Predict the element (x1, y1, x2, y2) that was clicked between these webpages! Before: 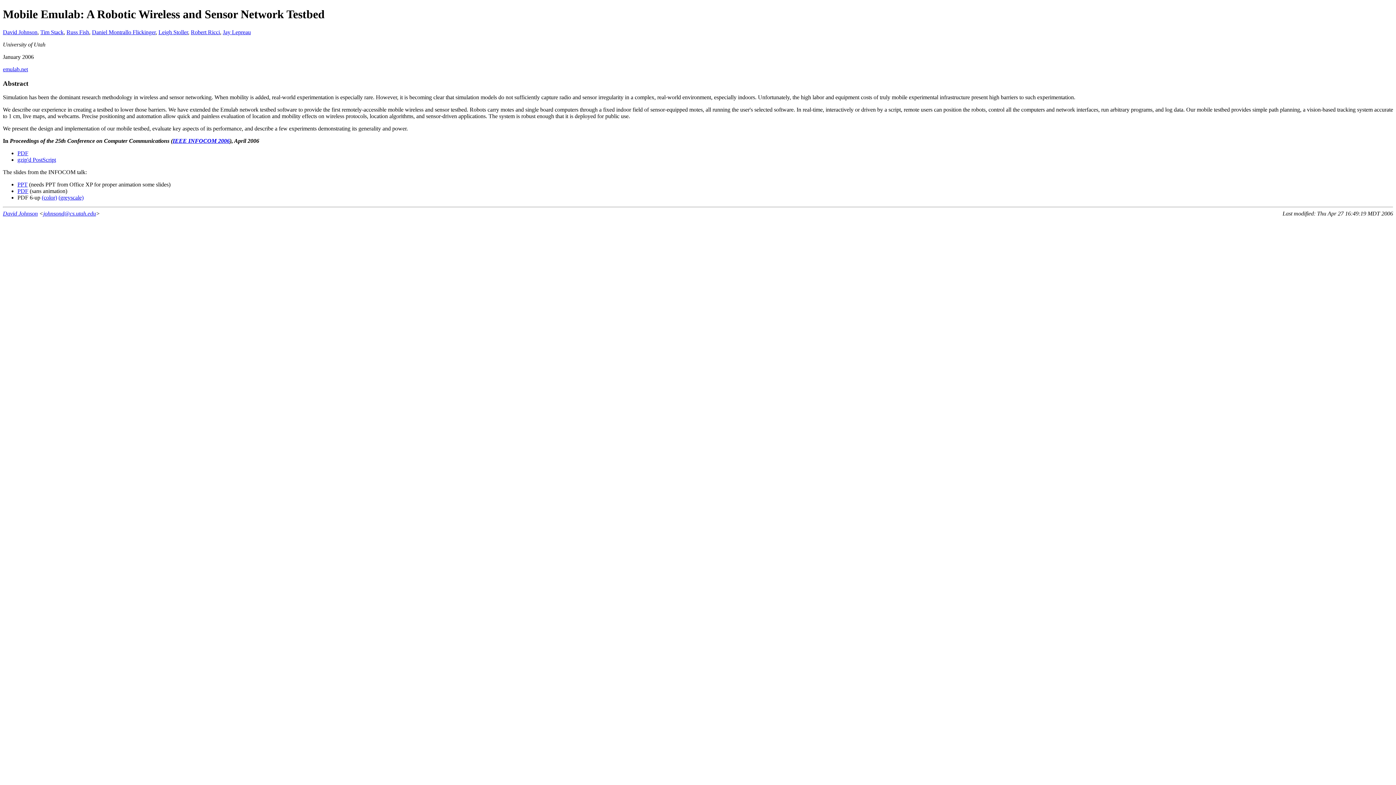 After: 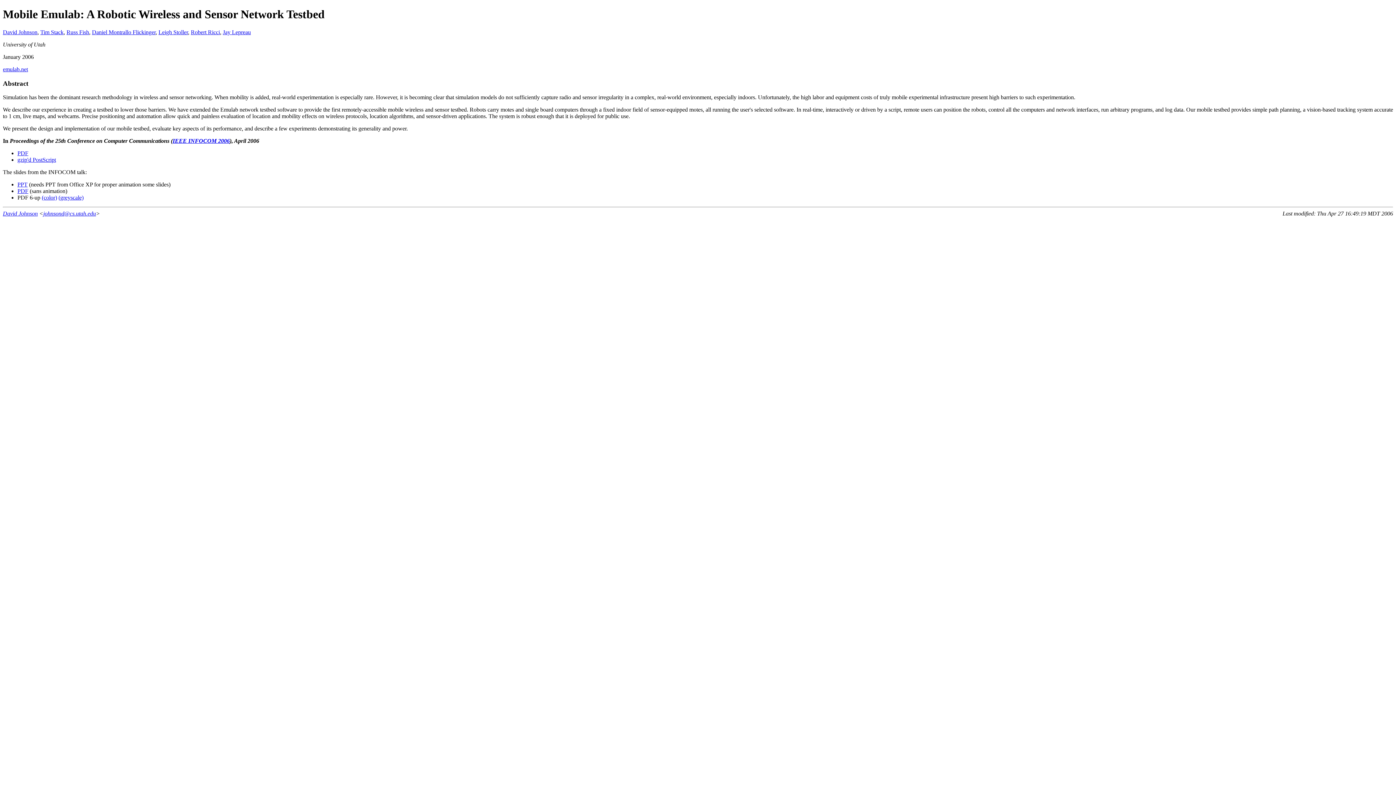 Action: label: Russ Fish bbox: (66, 29, 89, 35)